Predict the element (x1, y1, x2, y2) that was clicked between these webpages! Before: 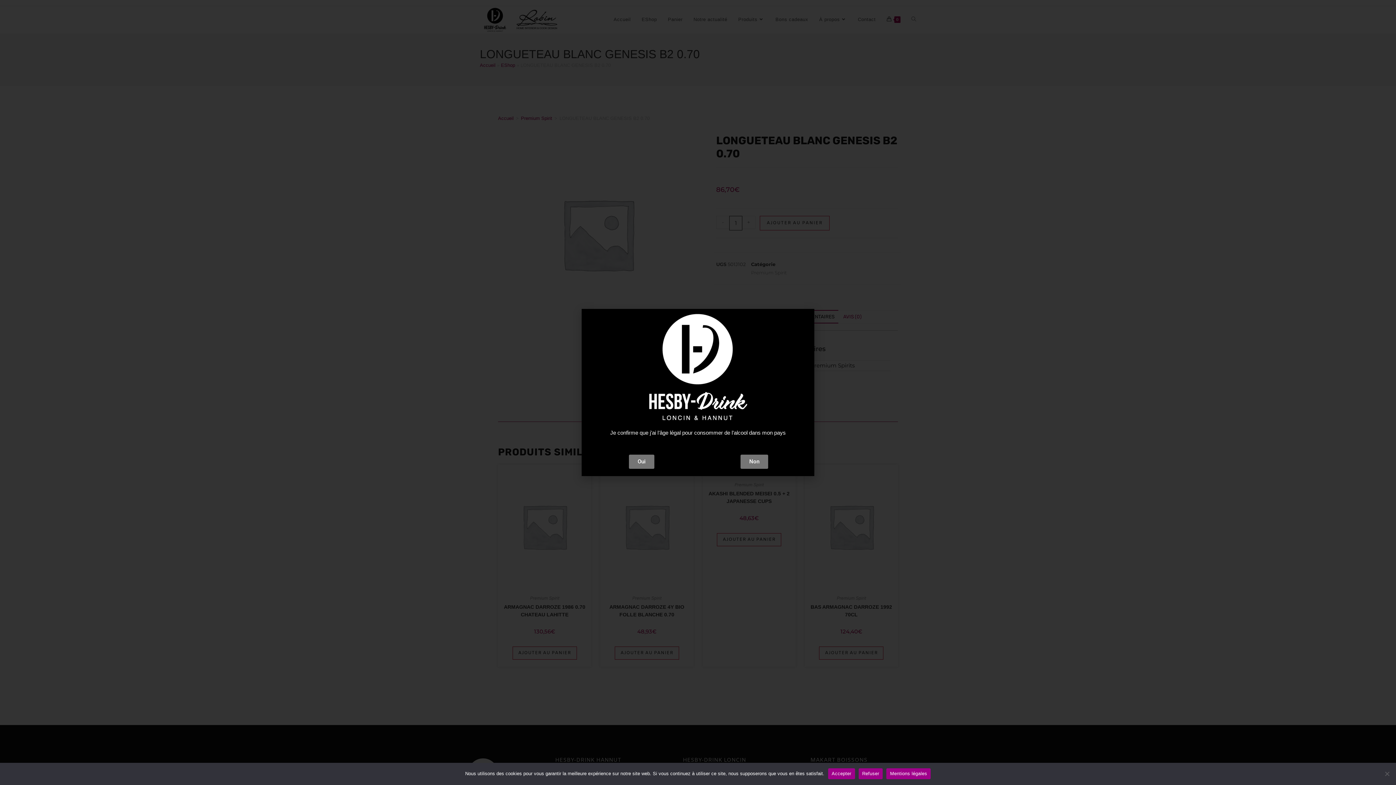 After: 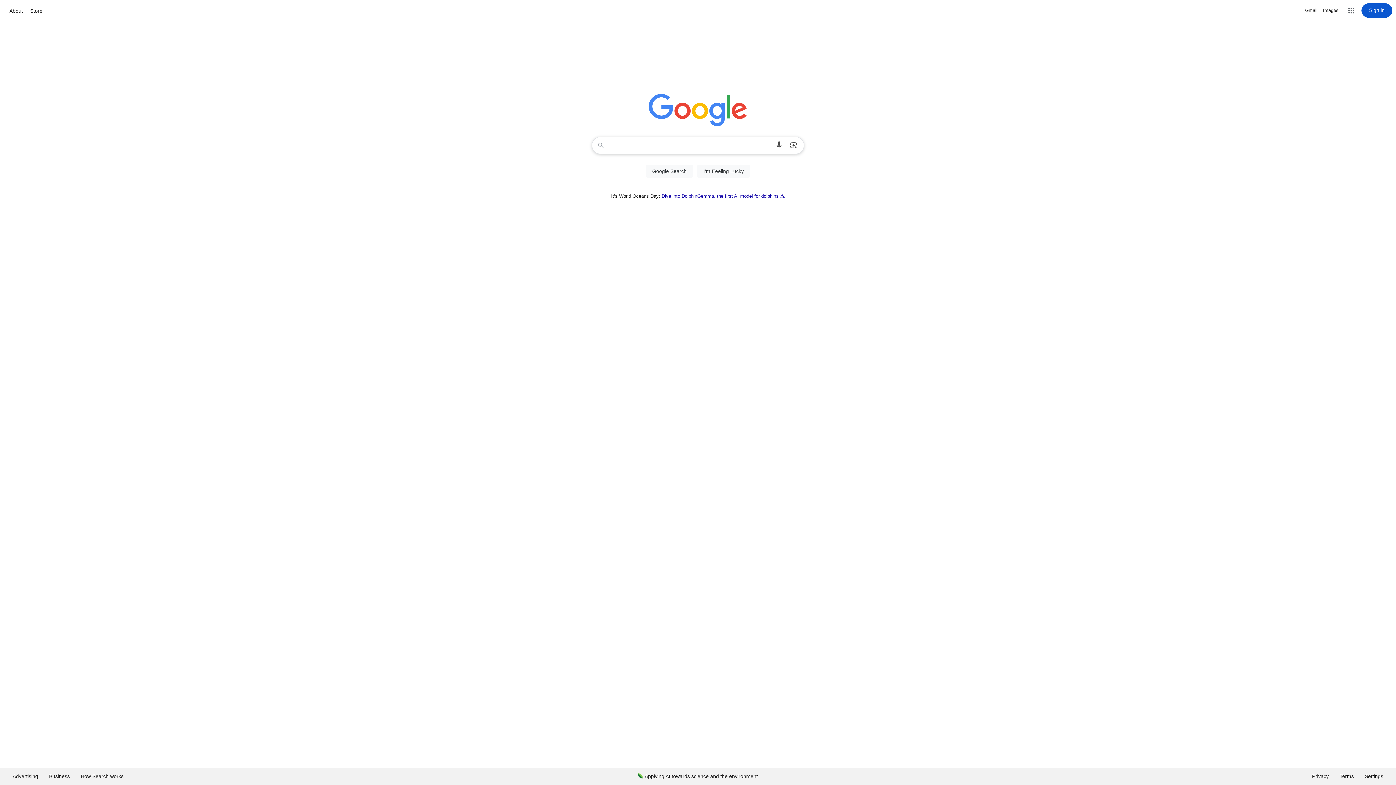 Action: bbox: (740, 454, 768, 468) label: Non